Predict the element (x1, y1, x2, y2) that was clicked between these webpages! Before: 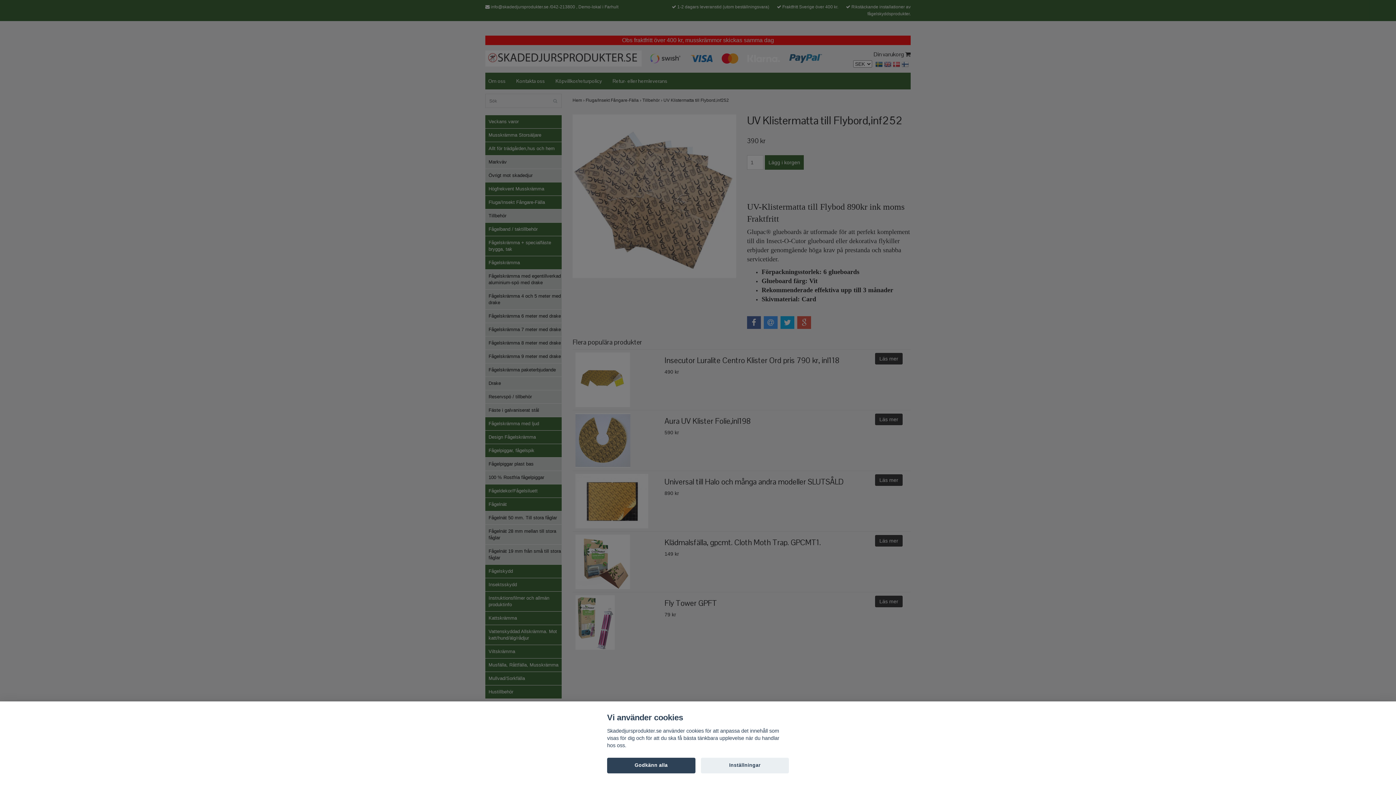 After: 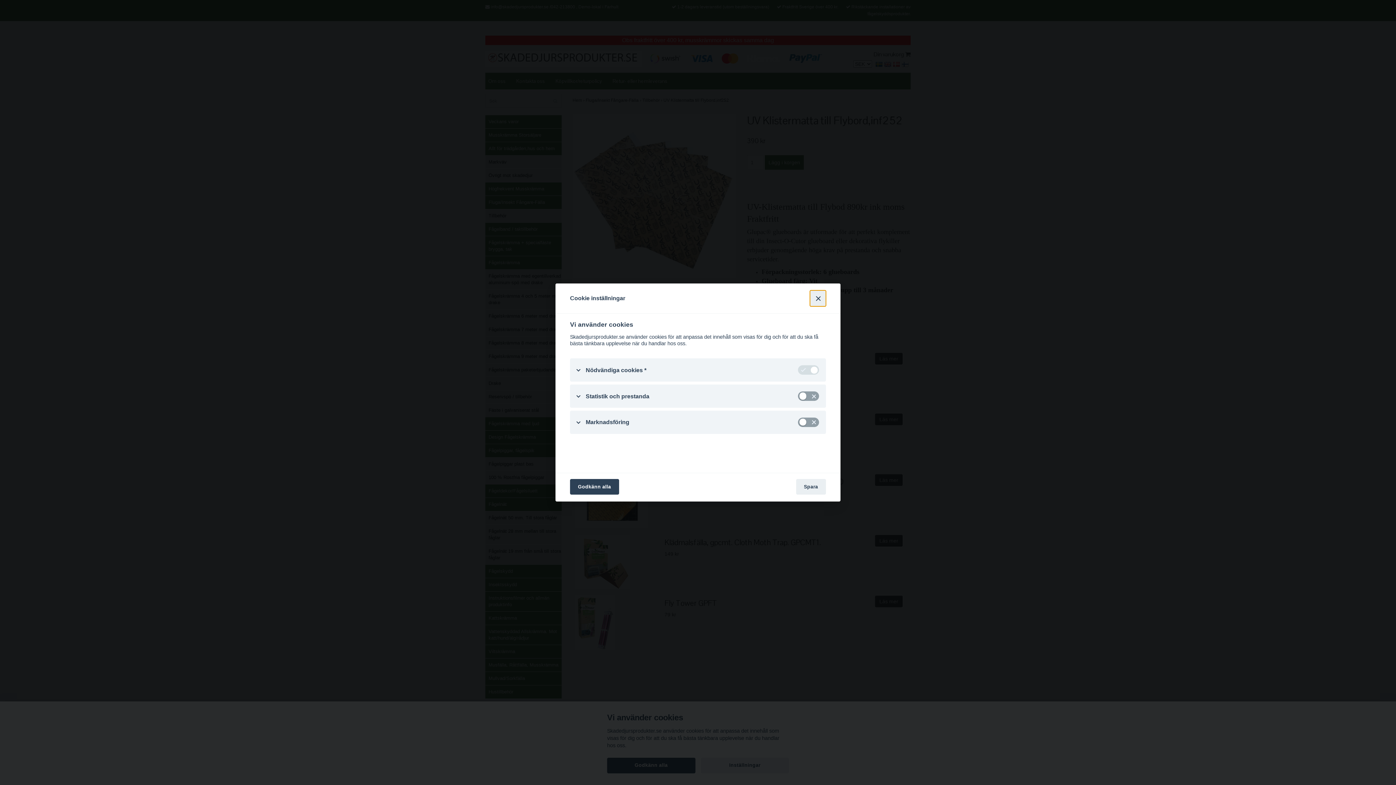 Action: bbox: (700, 758, 789, 773) label: Inställningar